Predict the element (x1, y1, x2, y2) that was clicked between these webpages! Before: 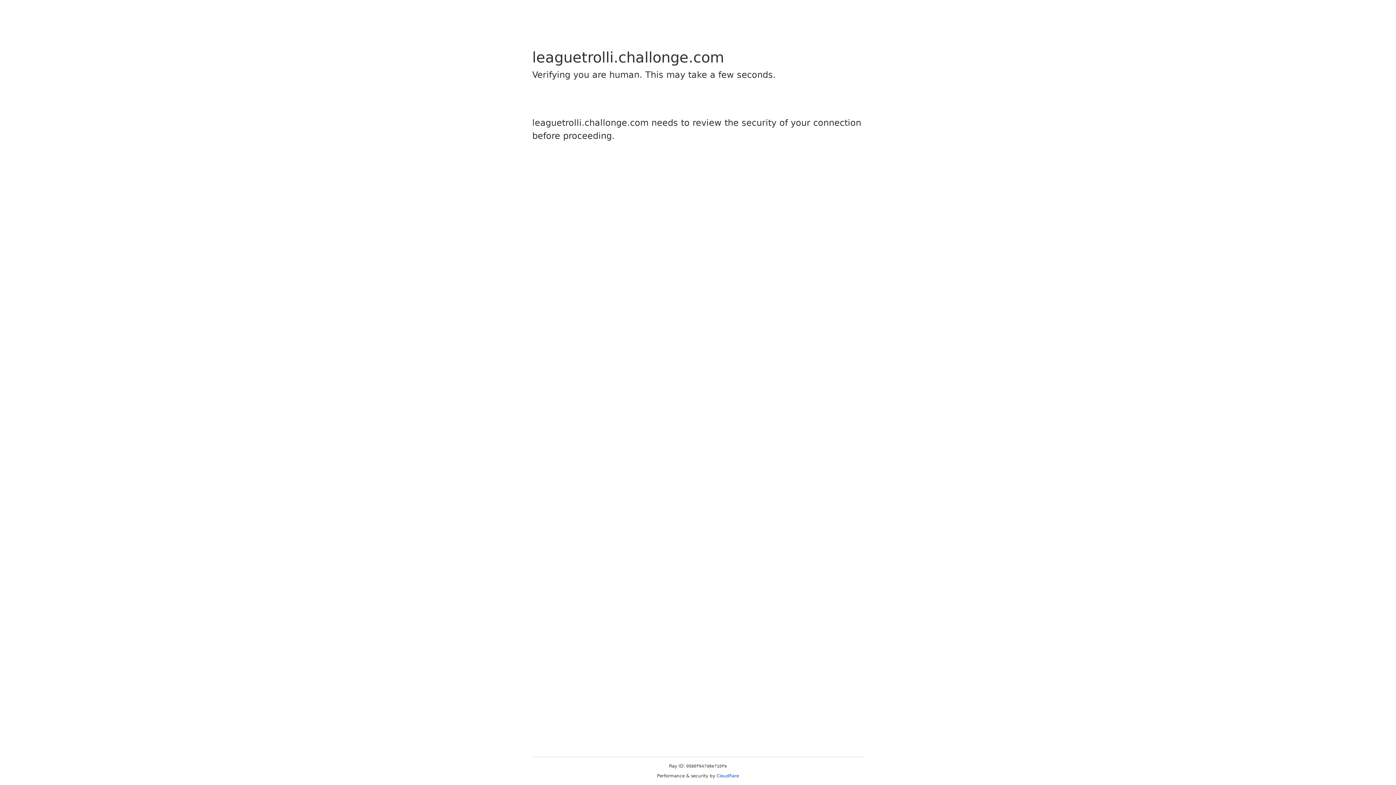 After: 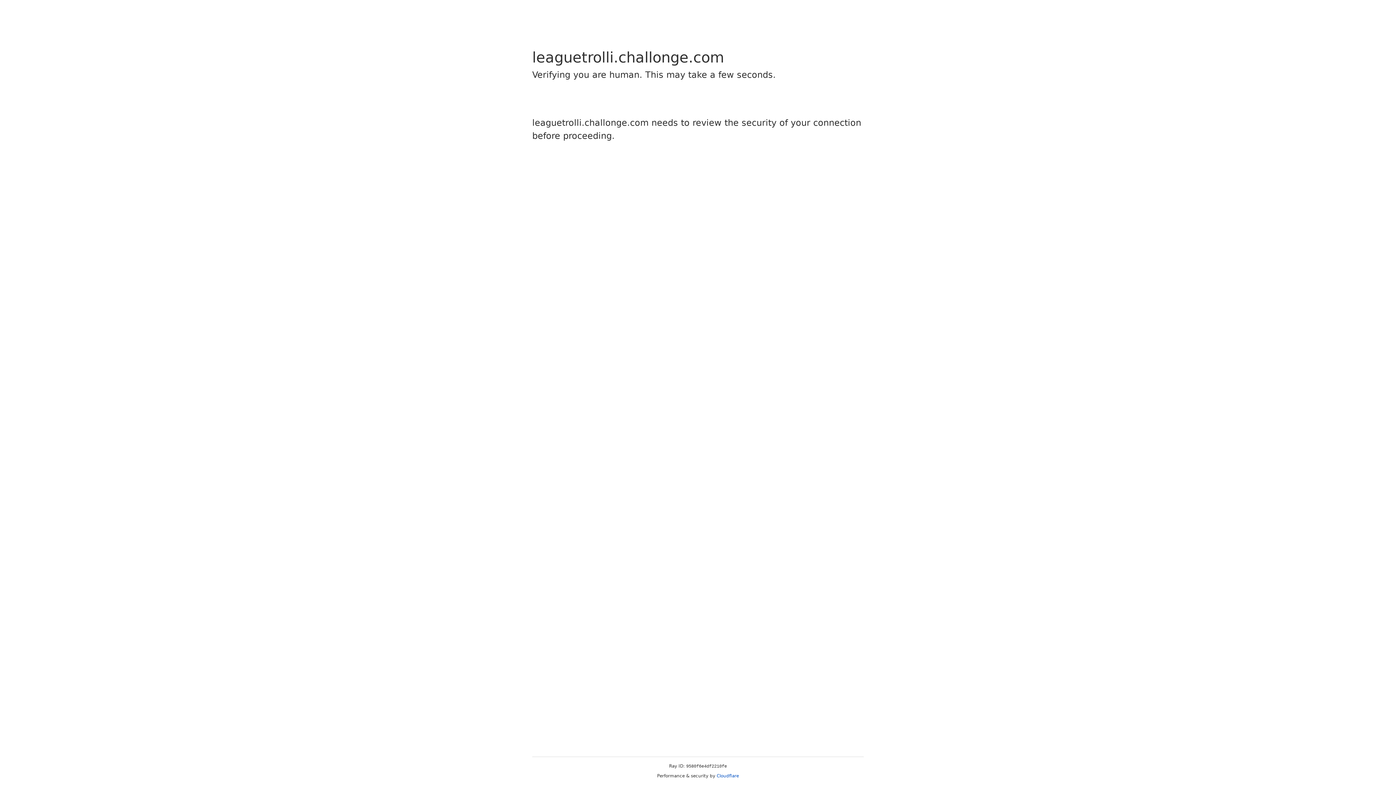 Action: label: Cloudflare bbox: (716, 773, 739, 778)